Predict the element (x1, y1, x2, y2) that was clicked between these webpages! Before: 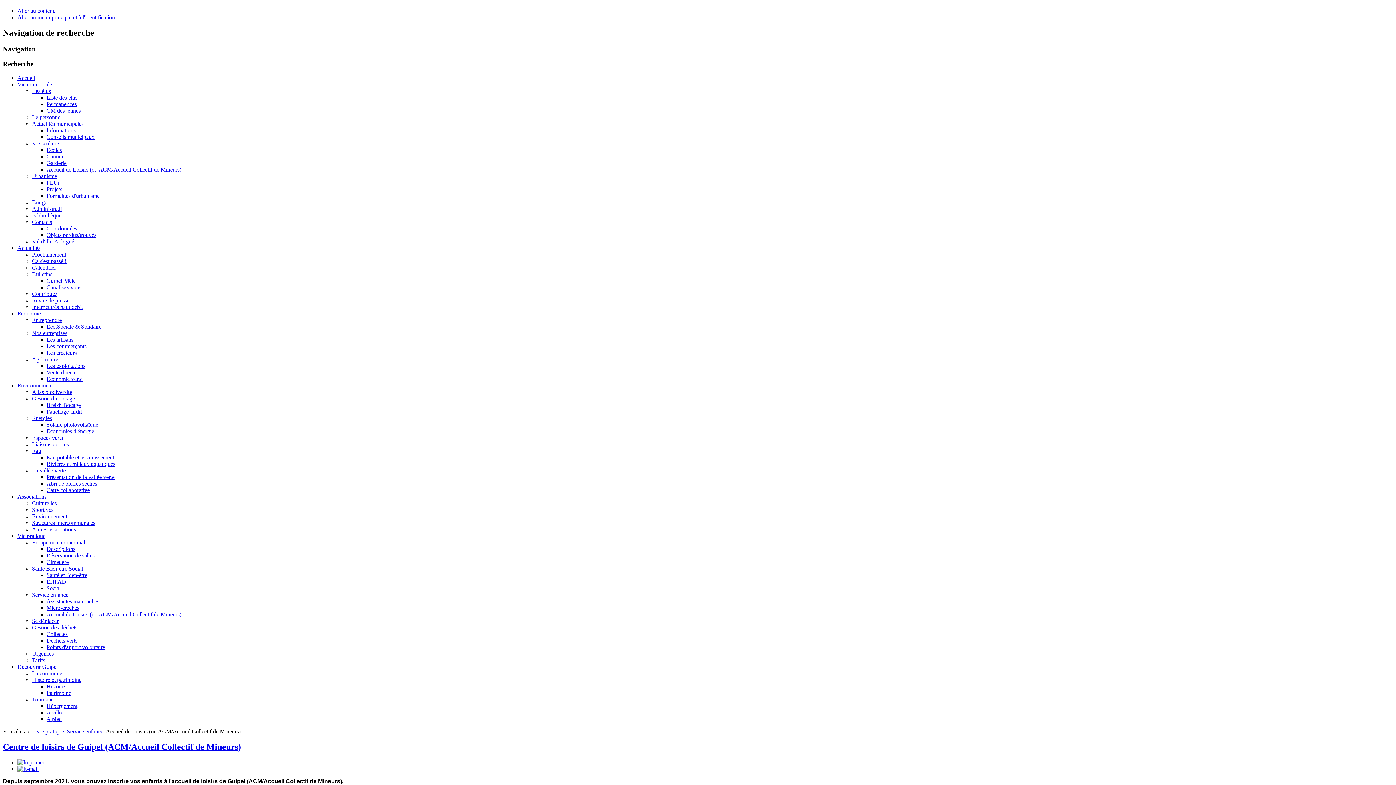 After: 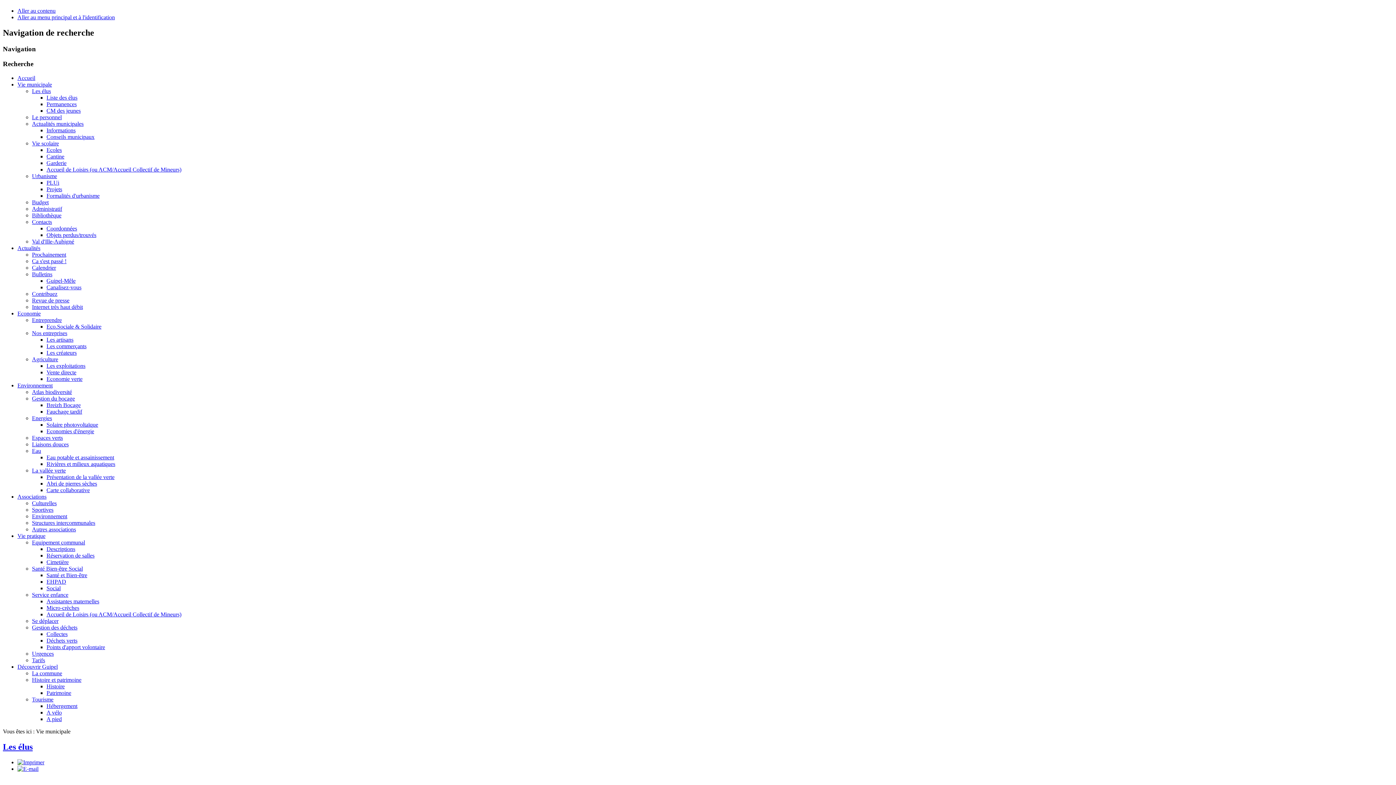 Action: label: Vie municipale bbox: (17, 81, 52, 87)